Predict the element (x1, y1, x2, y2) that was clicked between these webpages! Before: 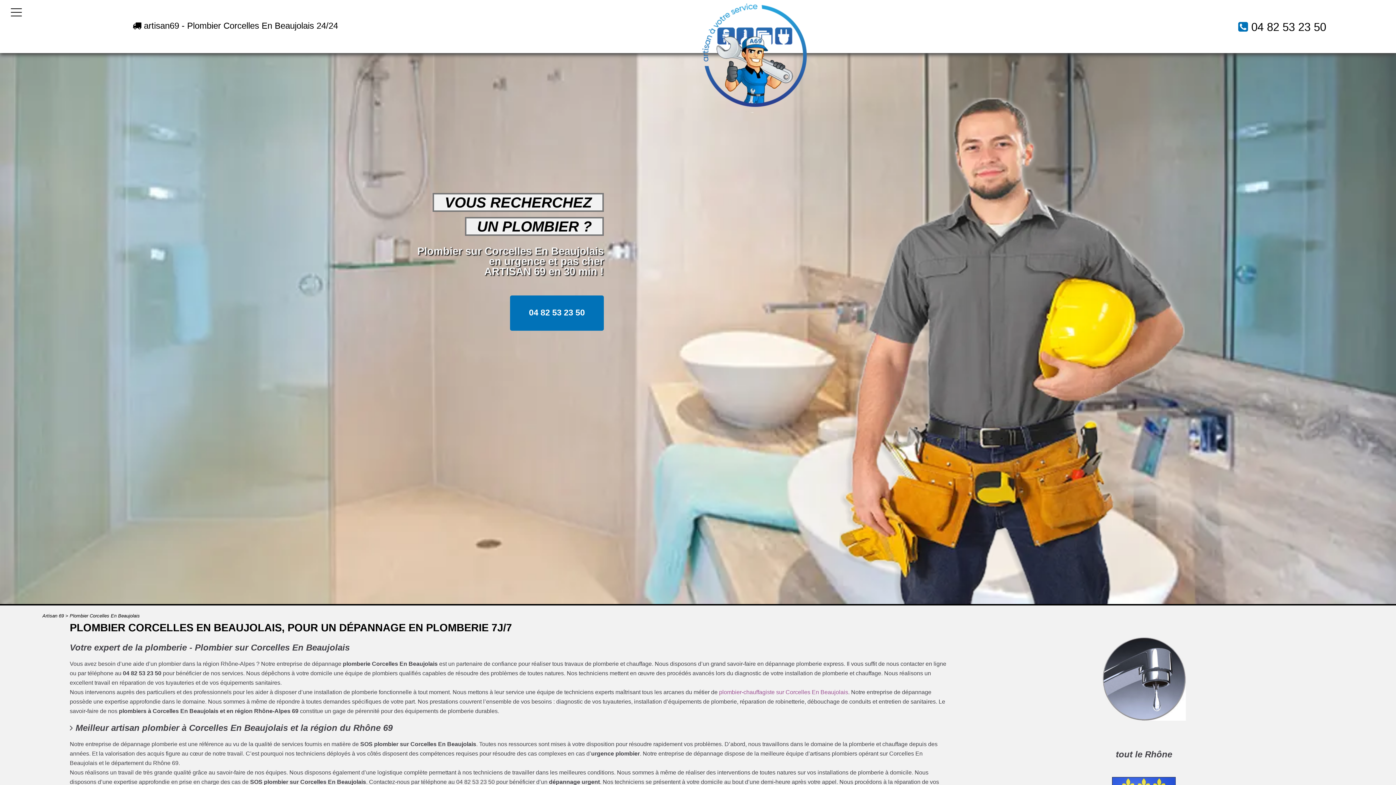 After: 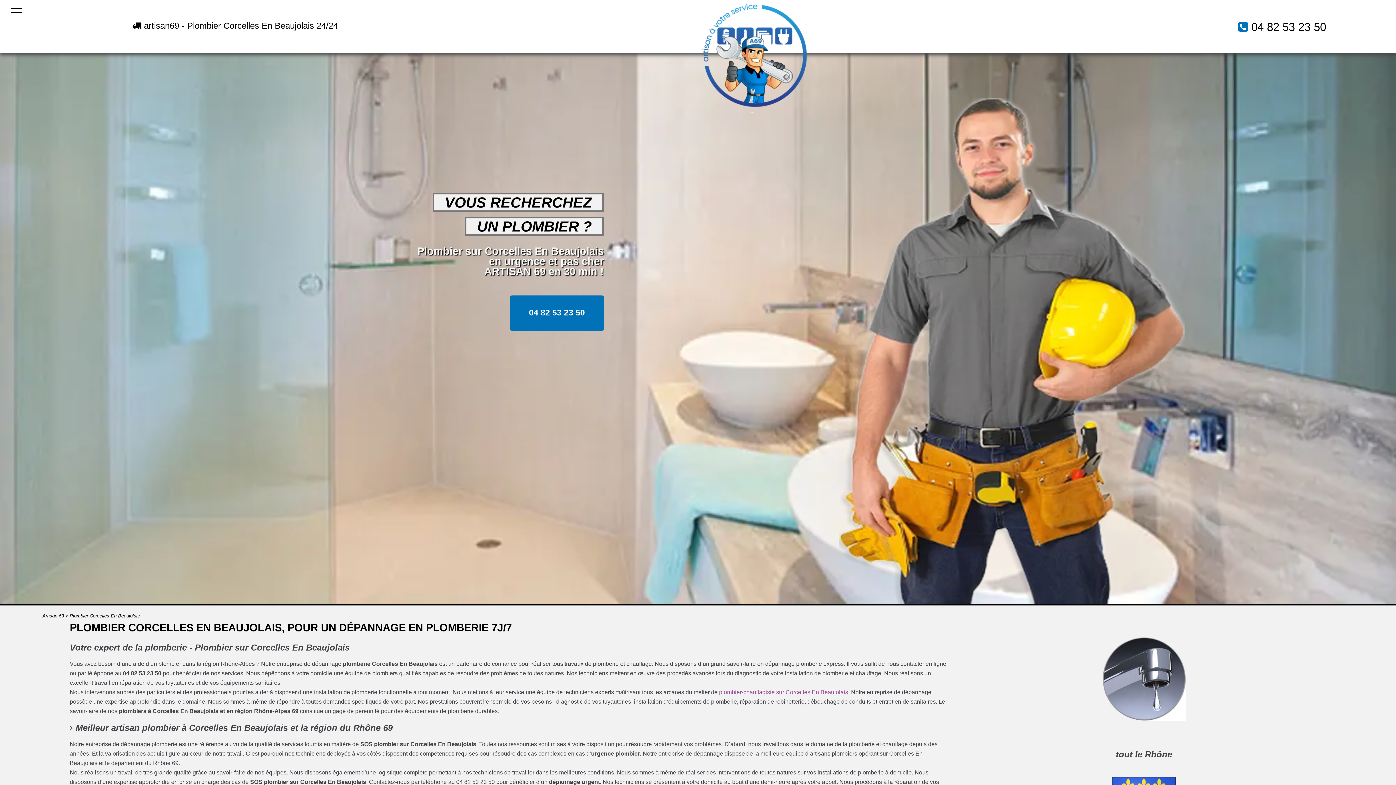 Action: label: 04 82 53 23 50 bbox: (1251, 20, 1326, 33)